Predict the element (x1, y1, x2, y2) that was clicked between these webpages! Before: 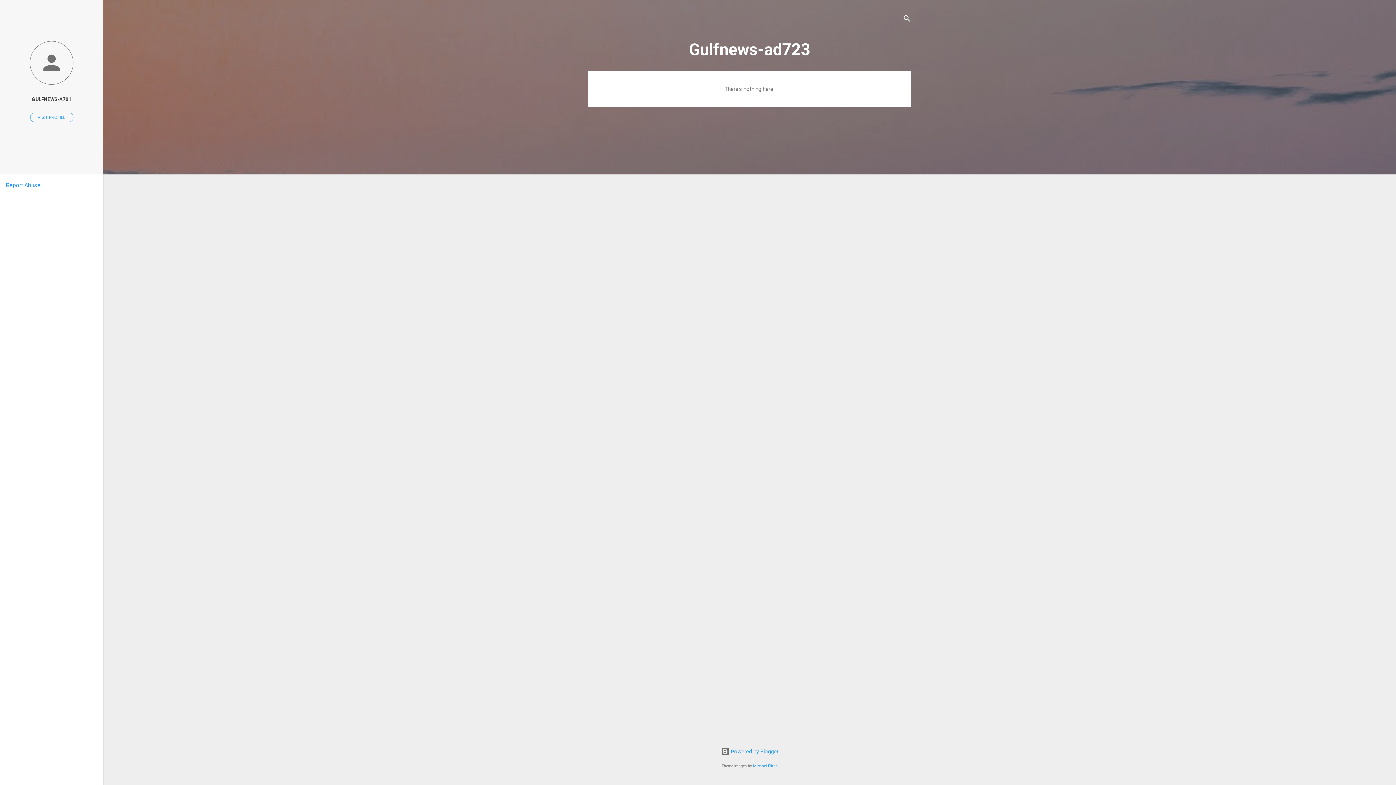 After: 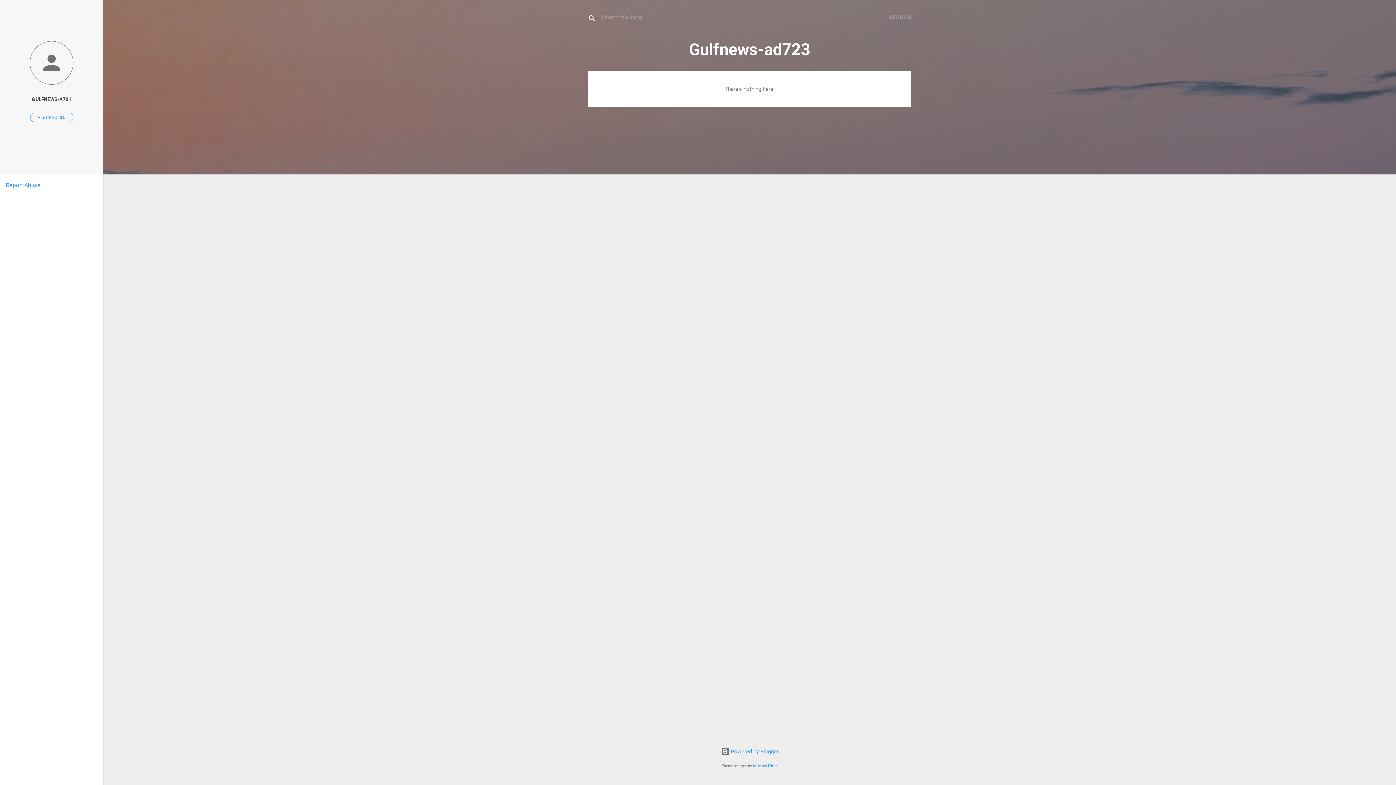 Action: label: Search bbox: (902, 8, 911, 30)